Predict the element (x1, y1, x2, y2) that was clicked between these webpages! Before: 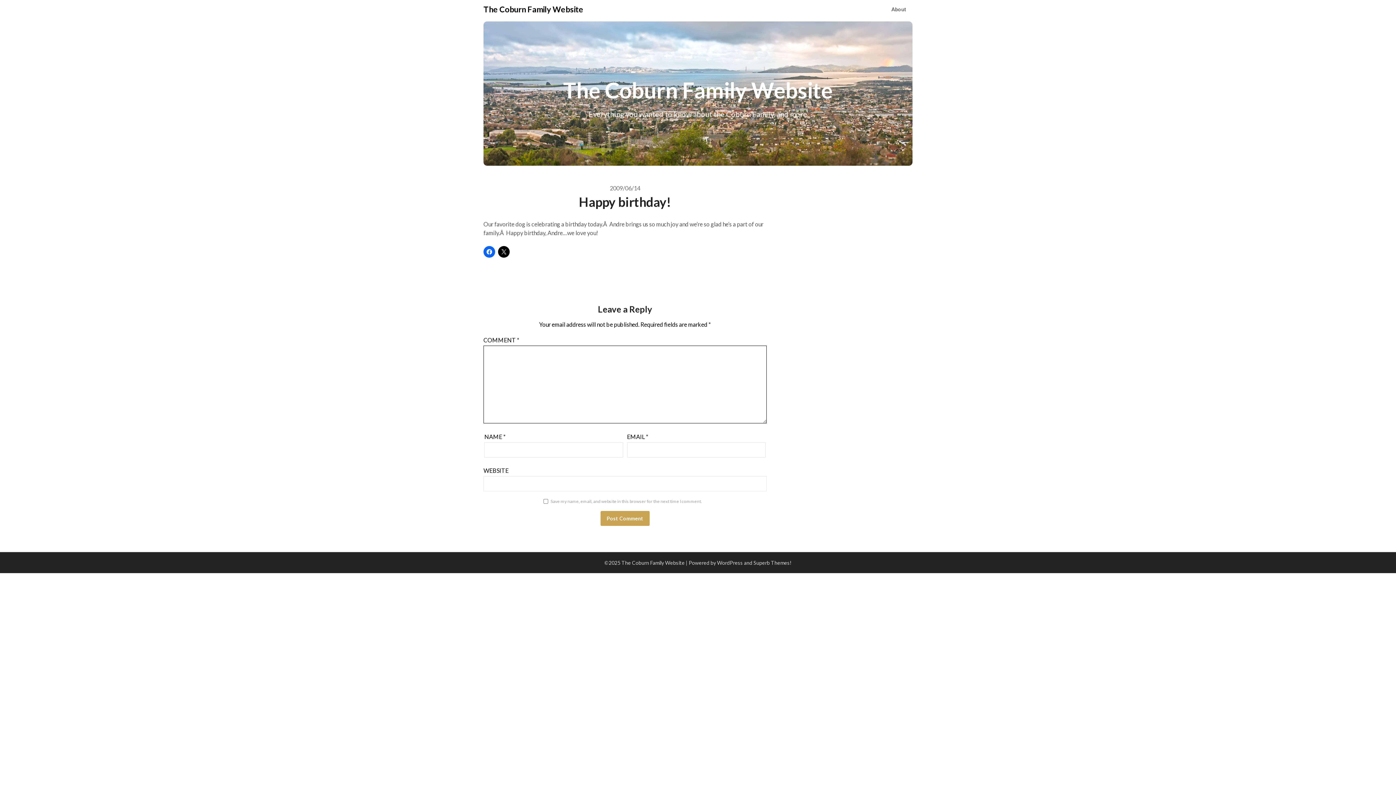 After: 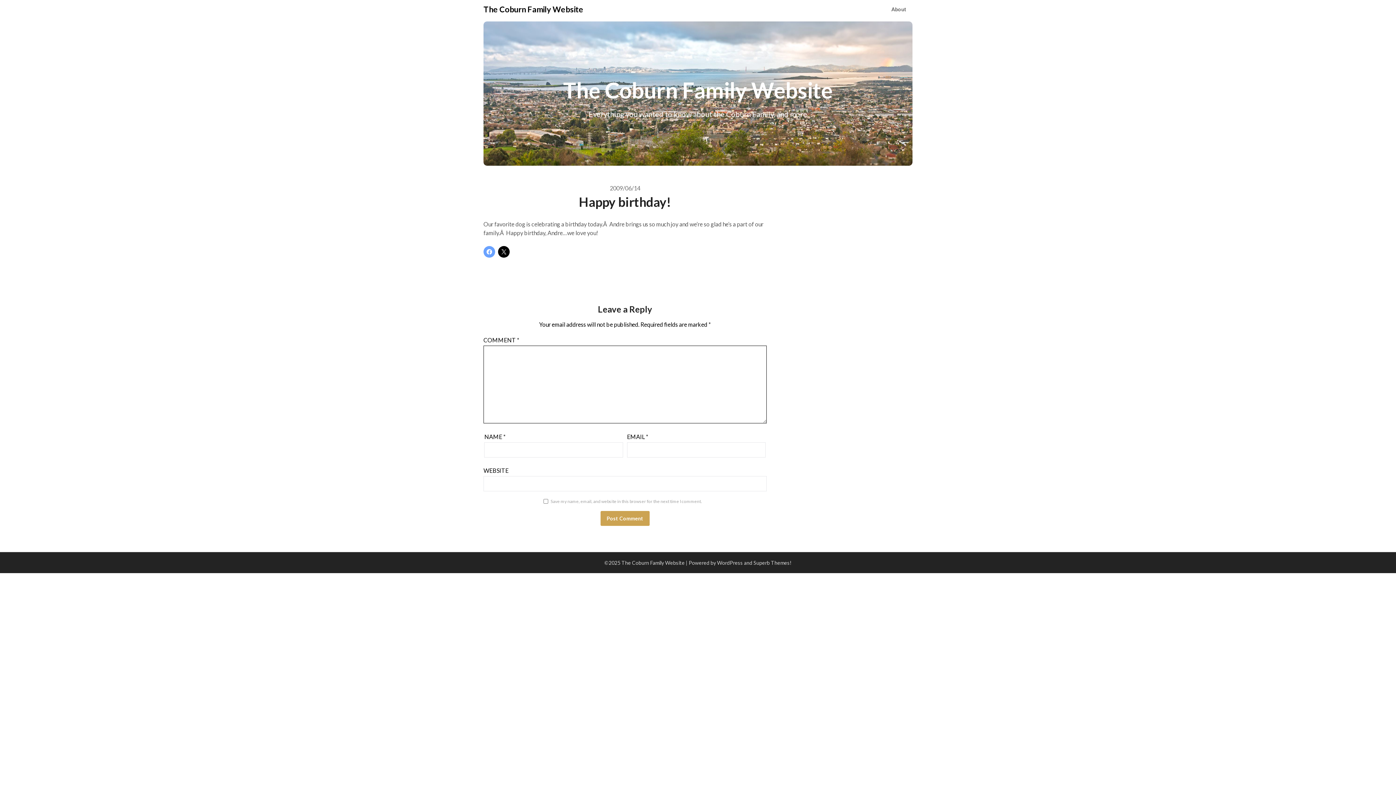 Action: bbox: (483, 246, 495, 257)